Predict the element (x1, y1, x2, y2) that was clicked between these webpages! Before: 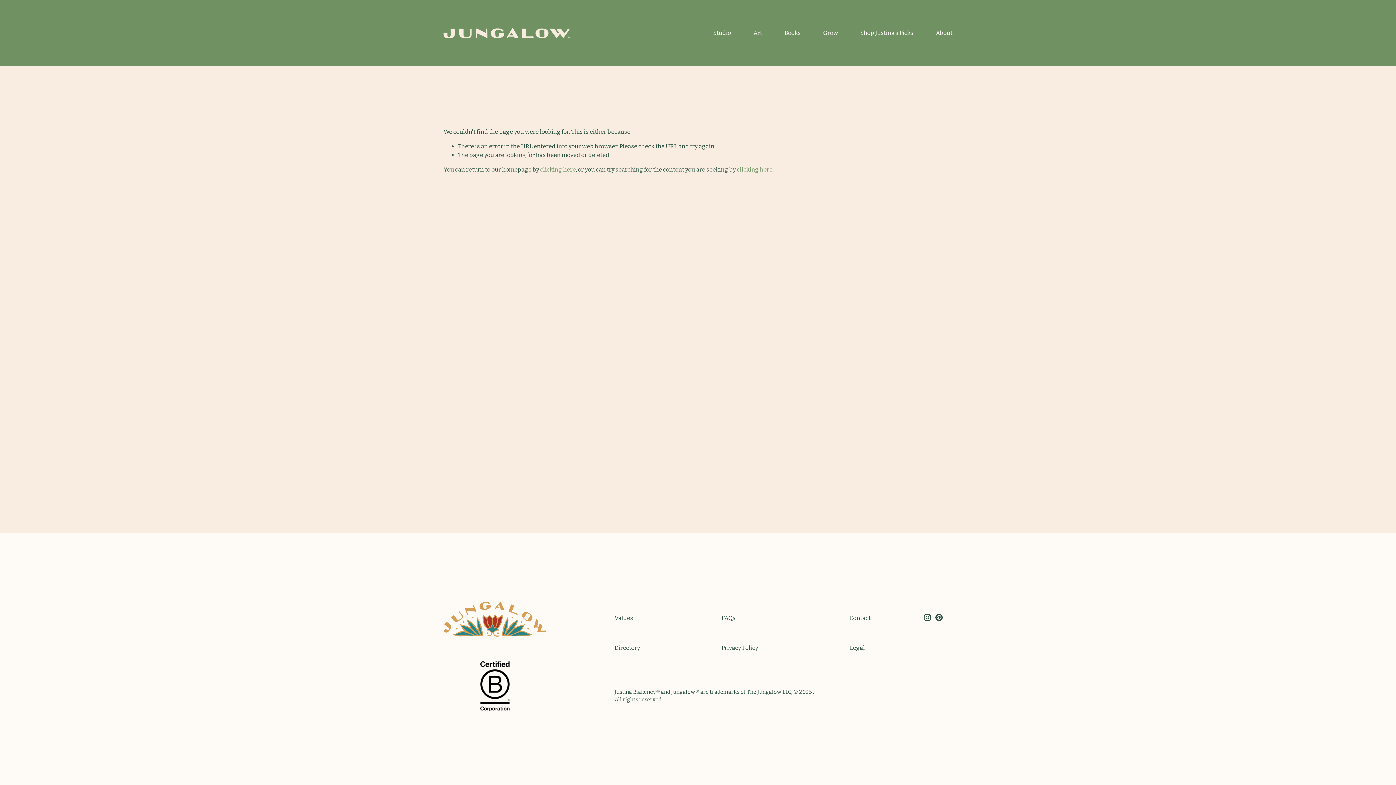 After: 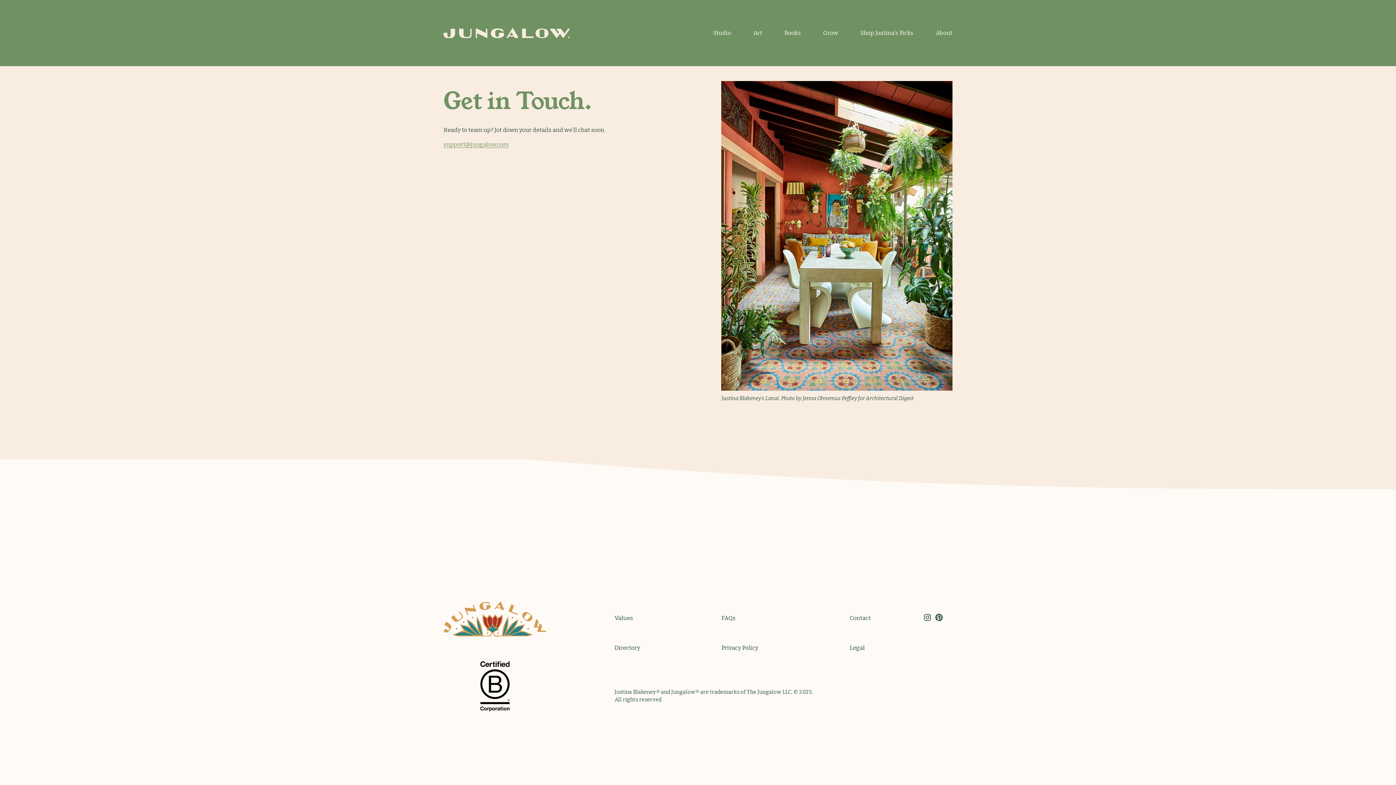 Action: label: Contact bbox: (849, 614, 931, 622)